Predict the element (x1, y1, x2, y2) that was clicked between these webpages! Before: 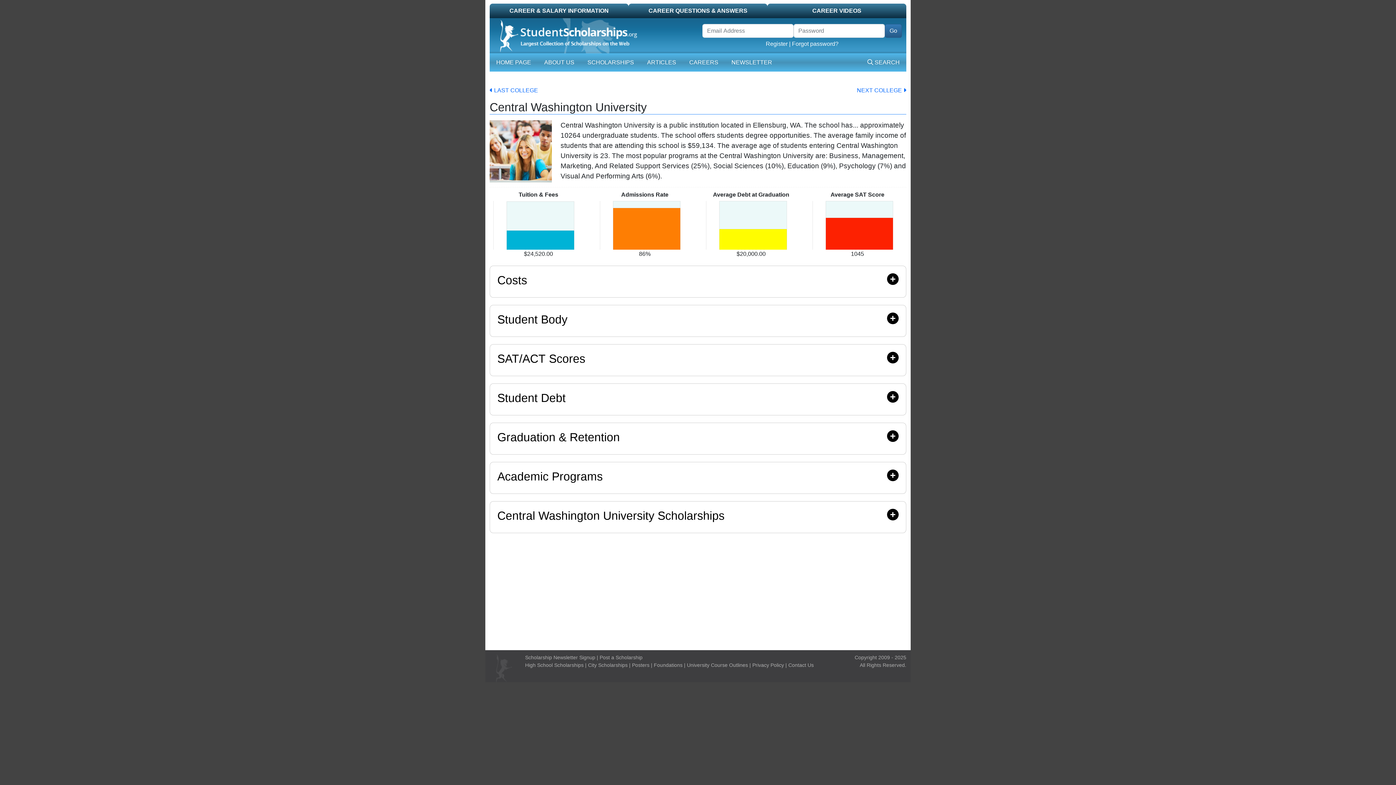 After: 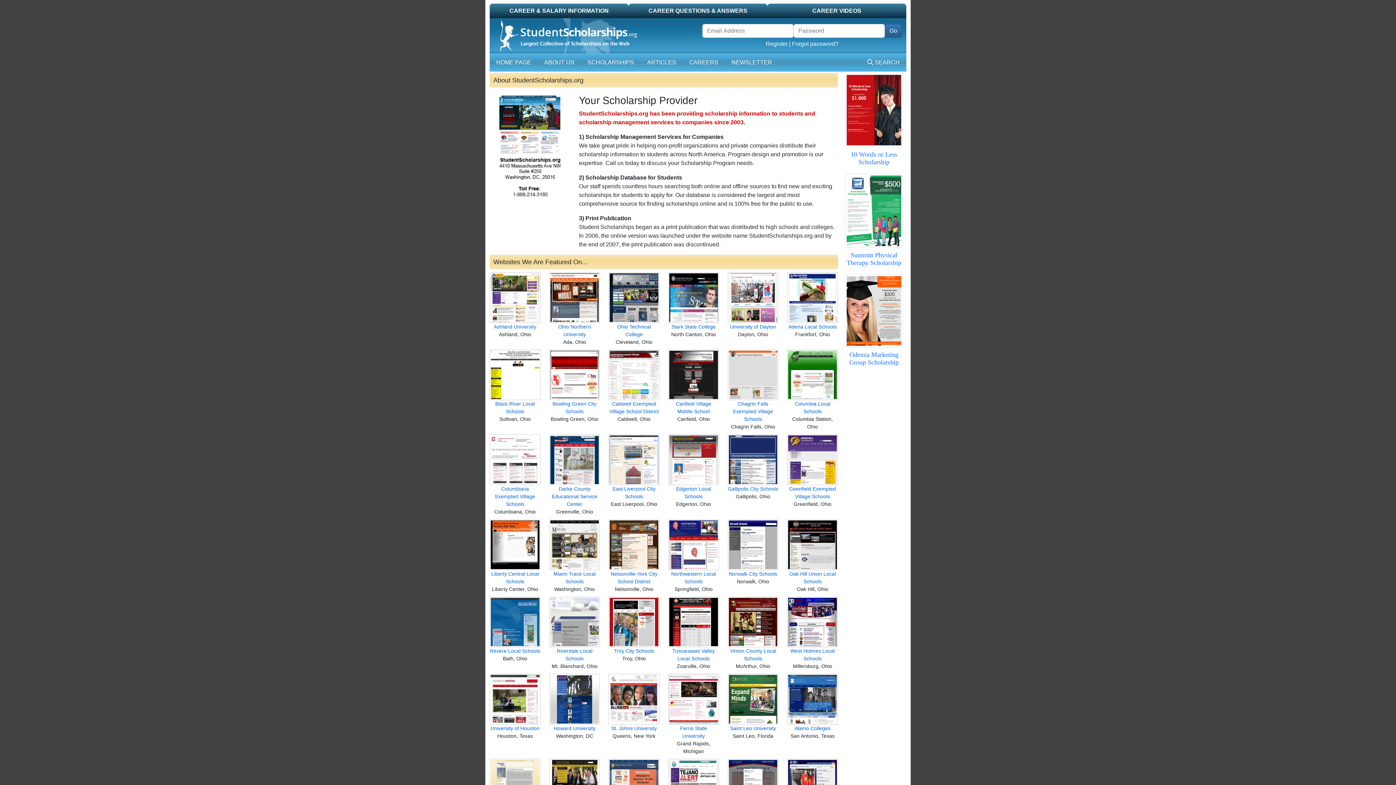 Action: bbox: (541, 55, 577, 69) label: ABOUT US